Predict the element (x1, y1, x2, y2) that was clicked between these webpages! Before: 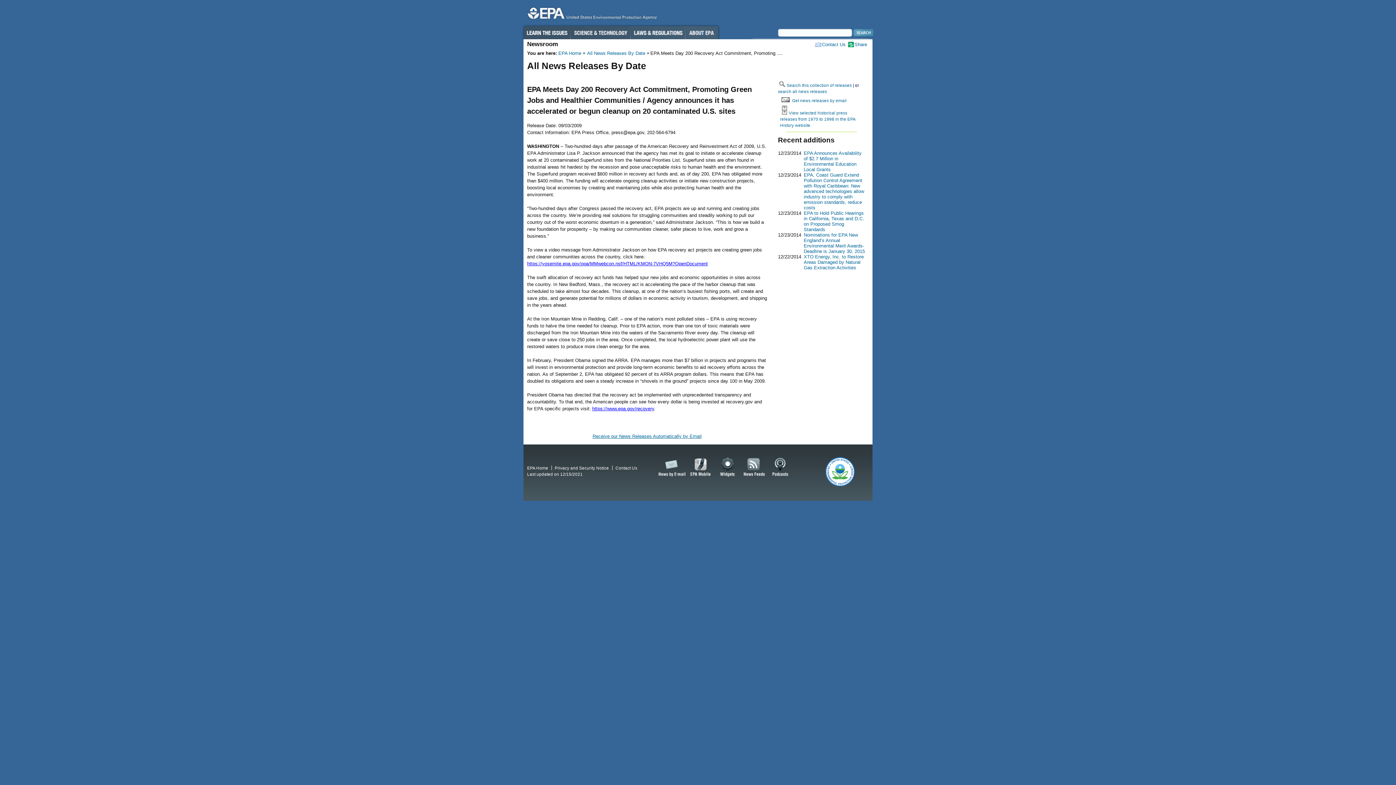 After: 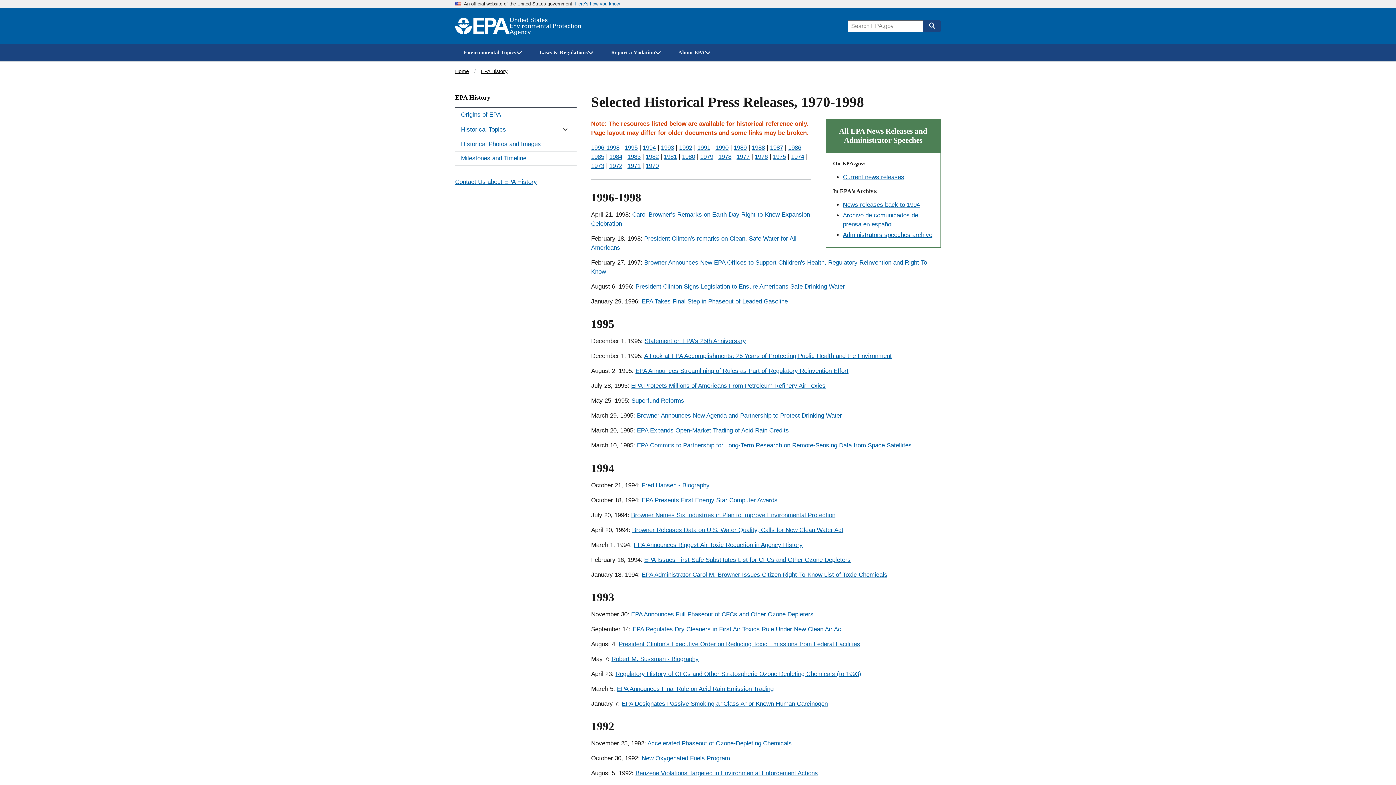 Action: label: View selected historical press releases from 1970 to 1998 in the EPA History website. bbox: (780, 110, 855, 127)